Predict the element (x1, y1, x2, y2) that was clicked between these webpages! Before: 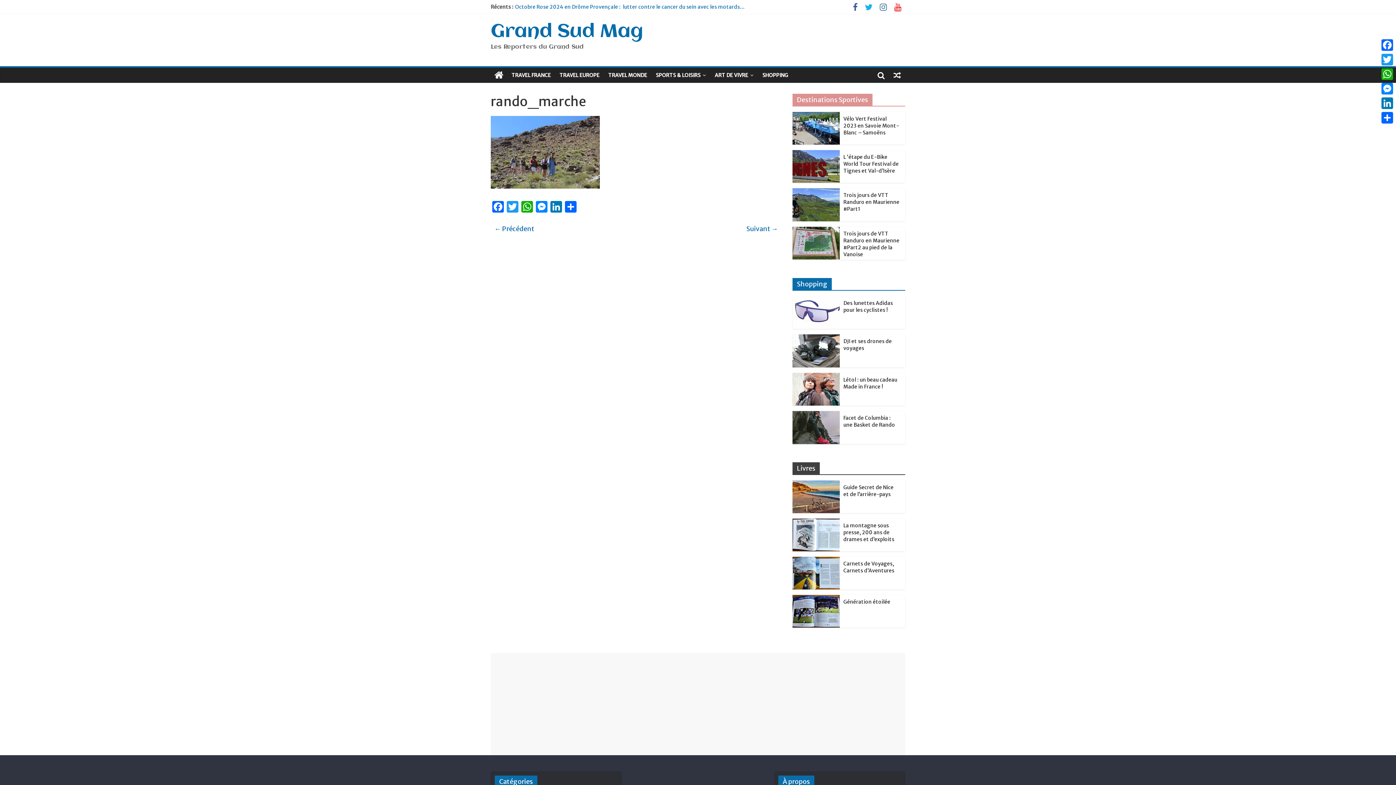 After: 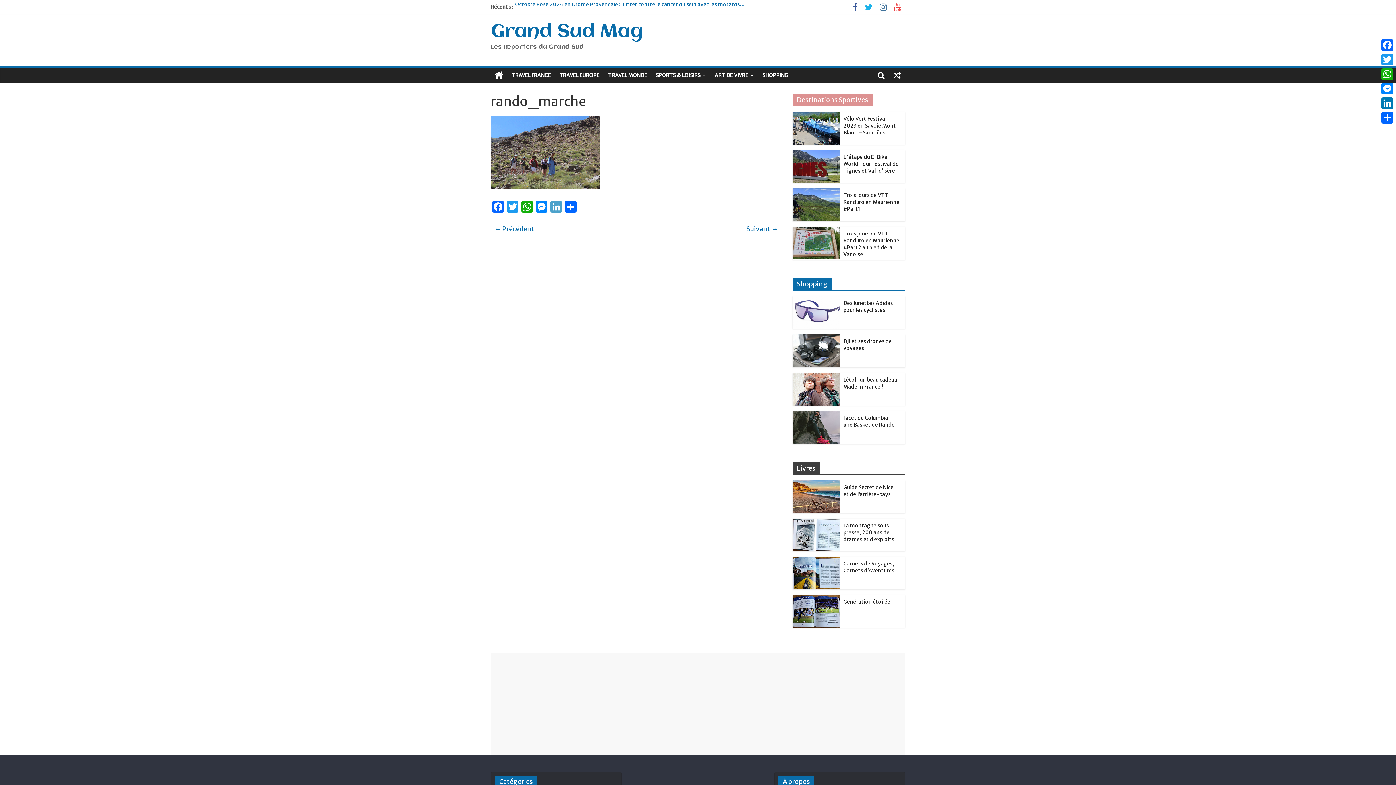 Action: bbox: (549, 201, 563, 214) label: LinkedIn